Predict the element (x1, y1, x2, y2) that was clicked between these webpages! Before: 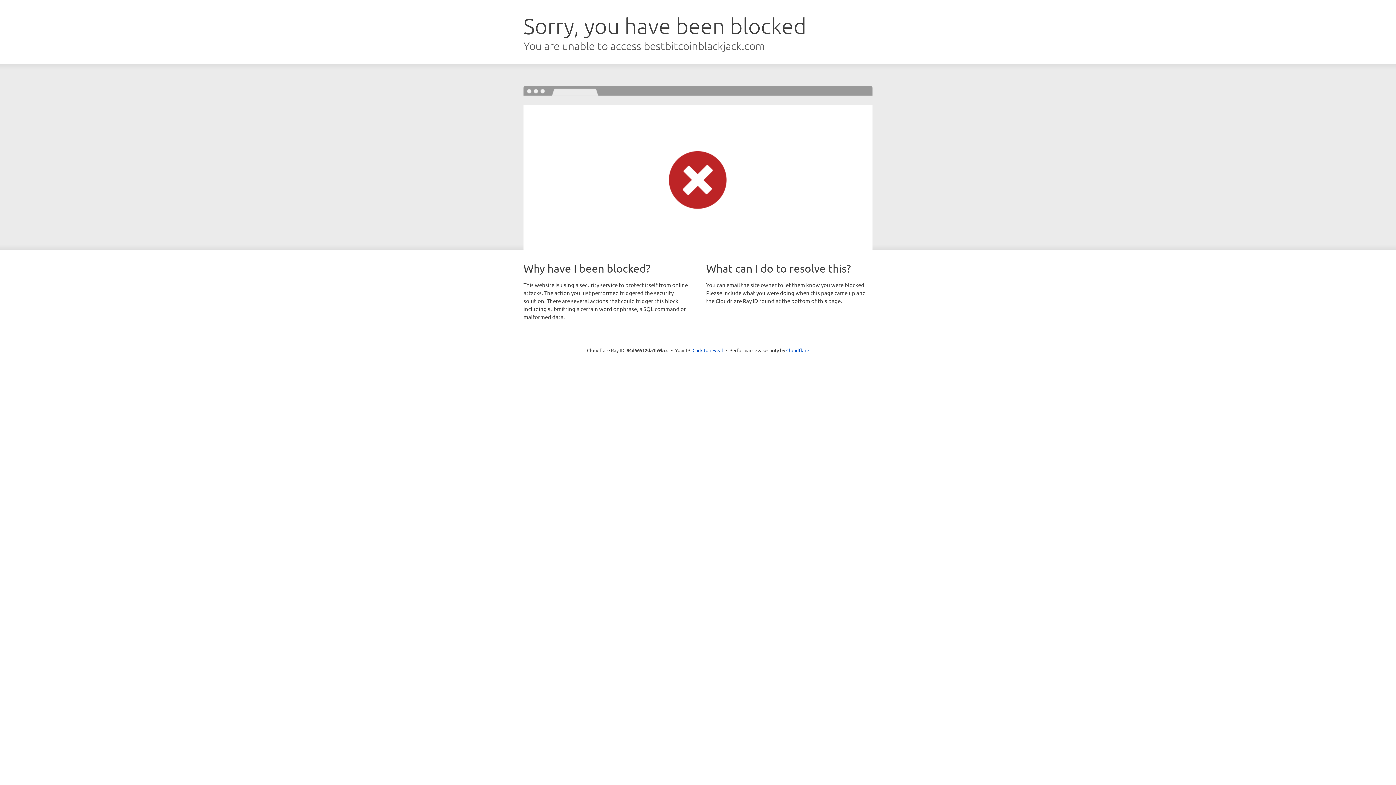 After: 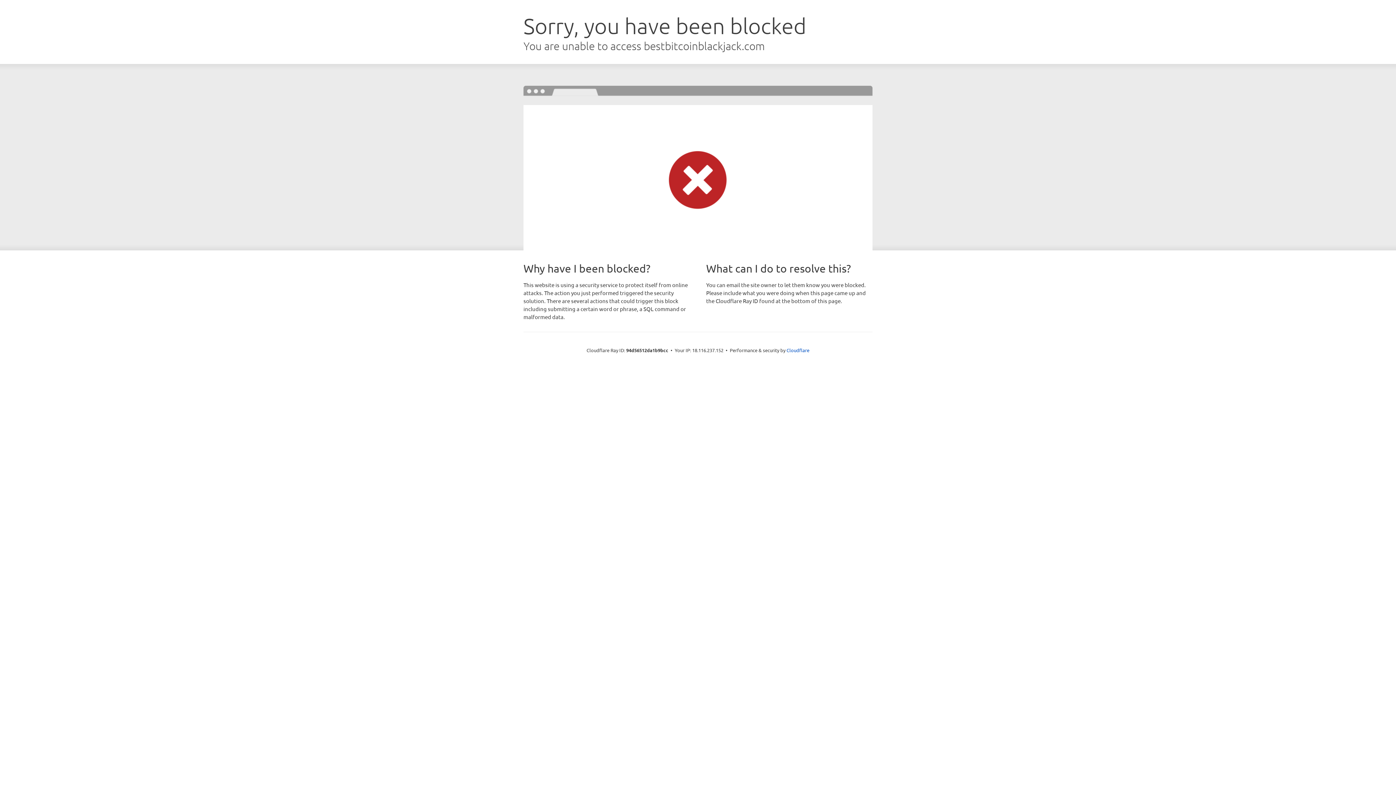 Action: bbox: (692, 346, 723, 353) label: Click to reveal